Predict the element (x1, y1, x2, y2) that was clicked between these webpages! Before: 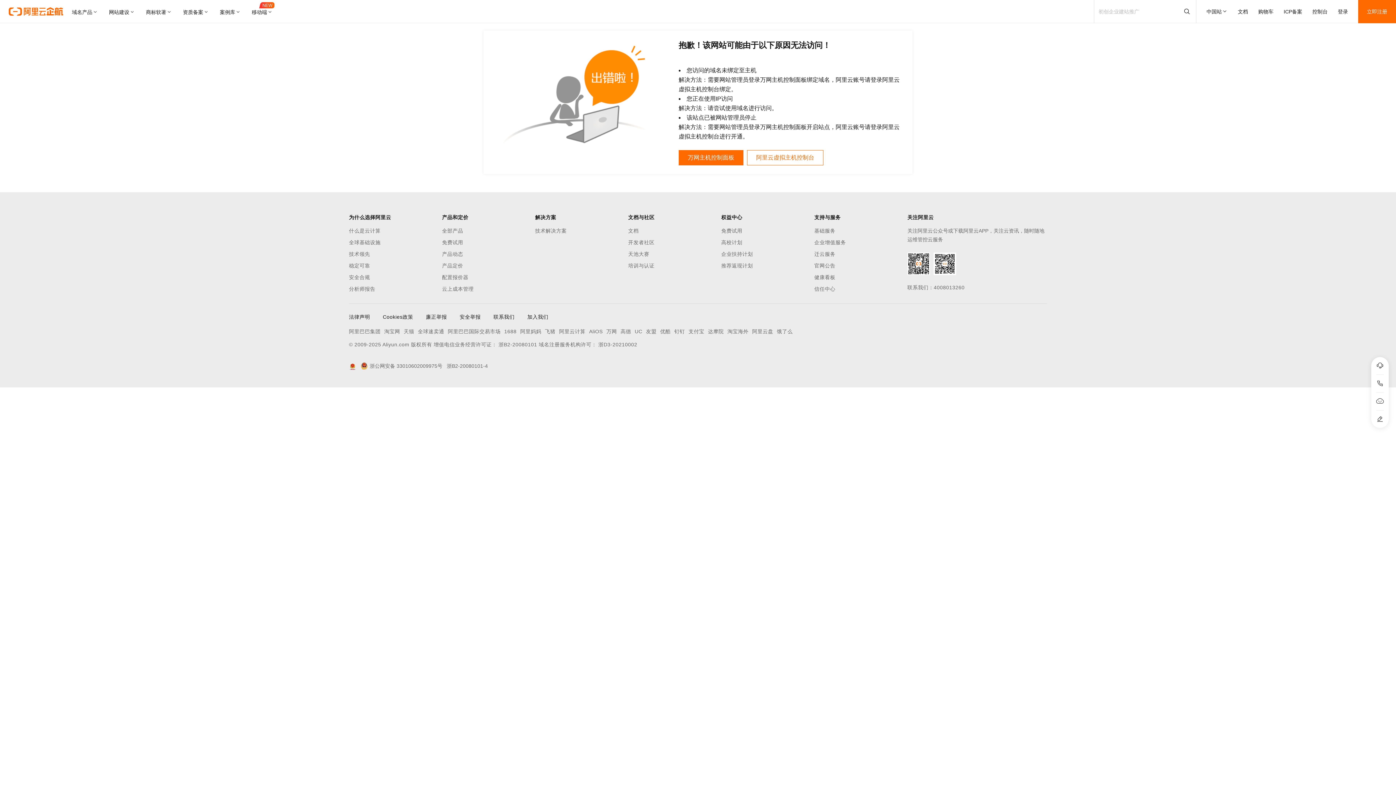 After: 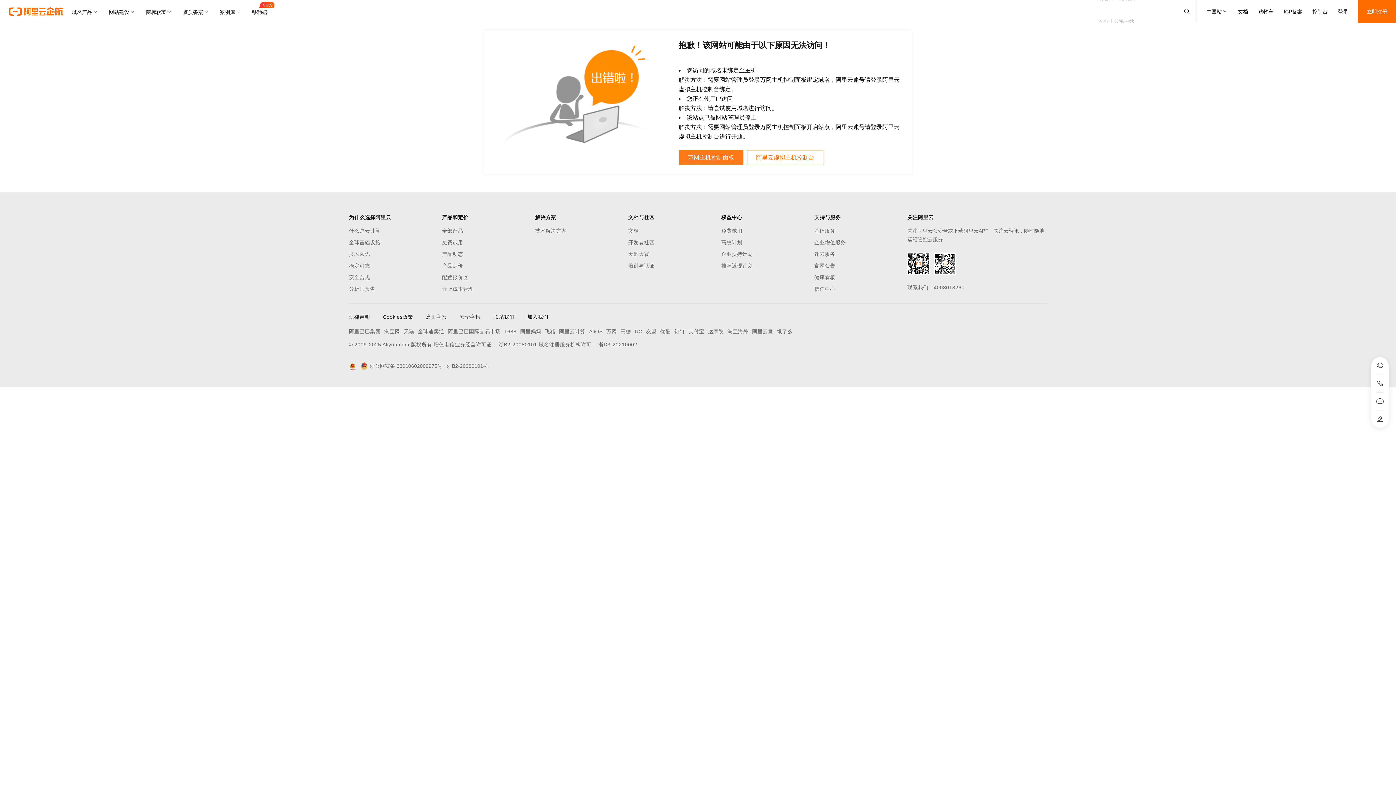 Action: label: 万网主机控制面板 bbox: (678, 150, 743, 165)